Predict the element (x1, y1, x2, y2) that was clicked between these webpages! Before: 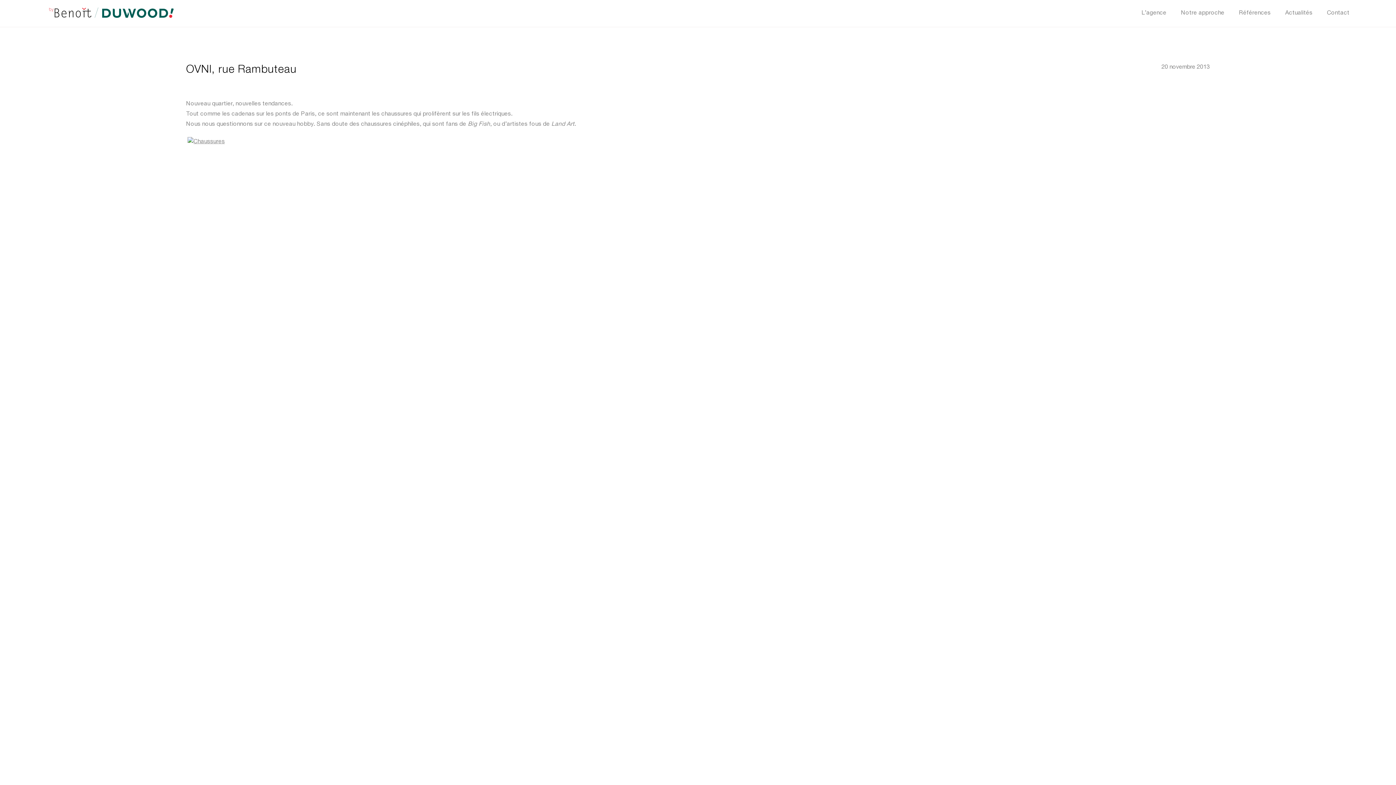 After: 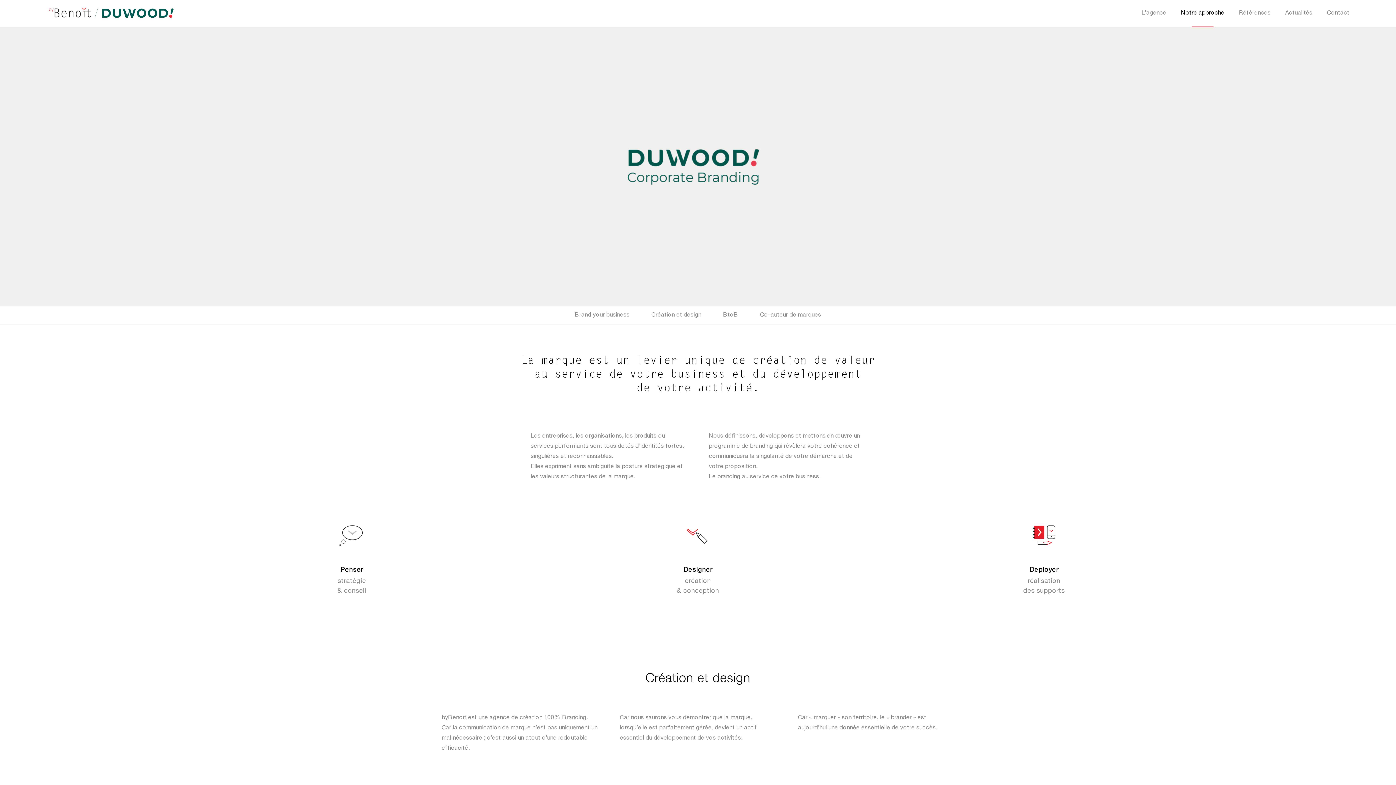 Action: bbox: (1181, 0, 1224, 26) label: Notre approche